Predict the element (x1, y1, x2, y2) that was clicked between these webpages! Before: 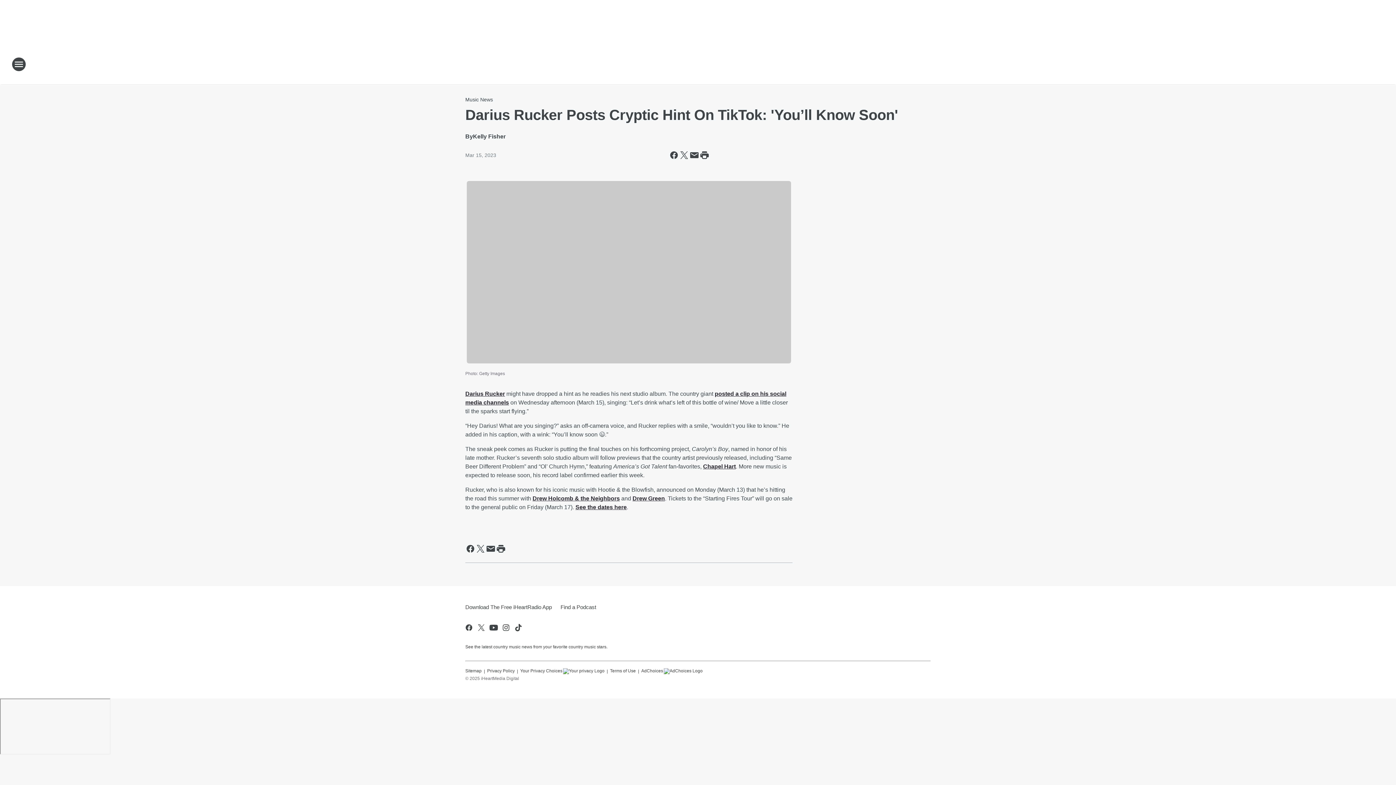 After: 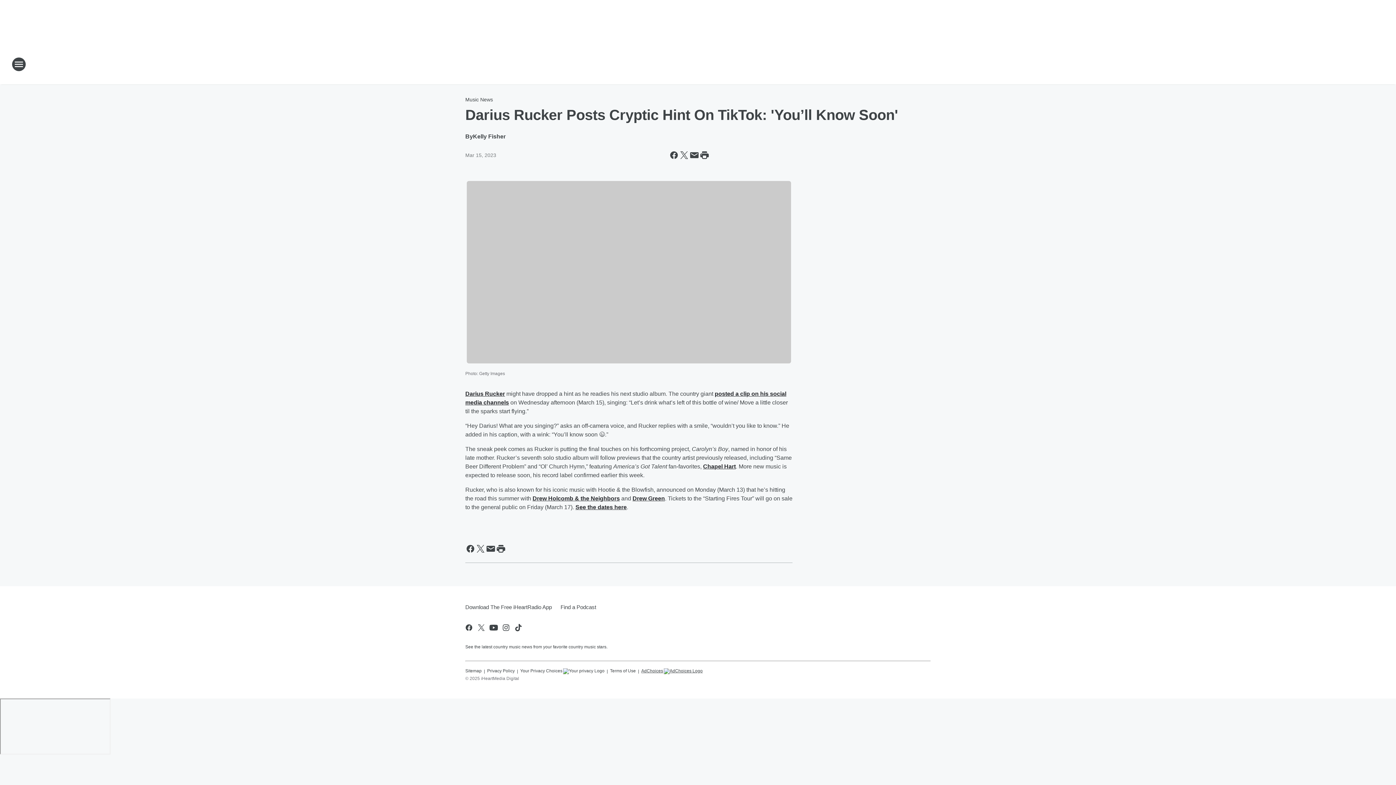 Action: bbox: (641, 665, 702, 674) label: AdChoices